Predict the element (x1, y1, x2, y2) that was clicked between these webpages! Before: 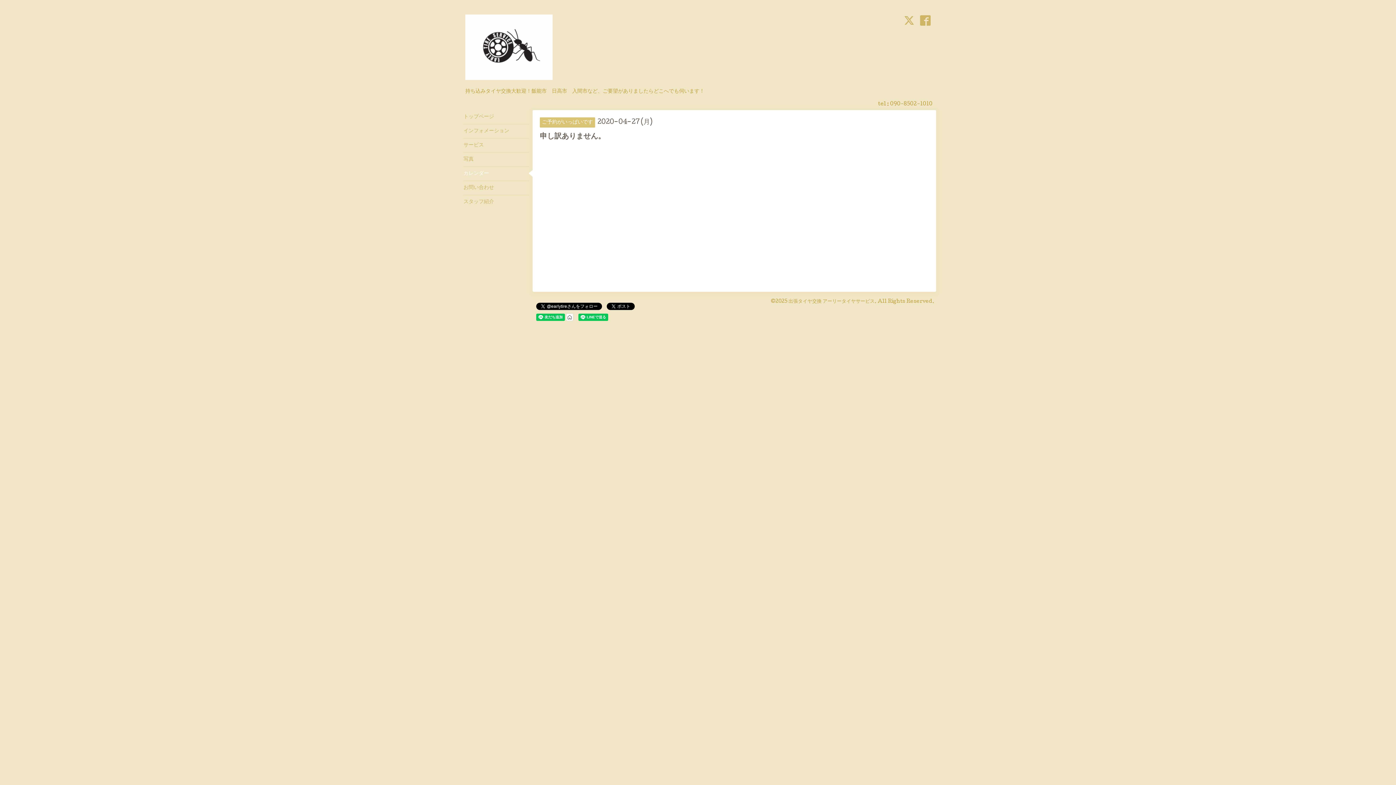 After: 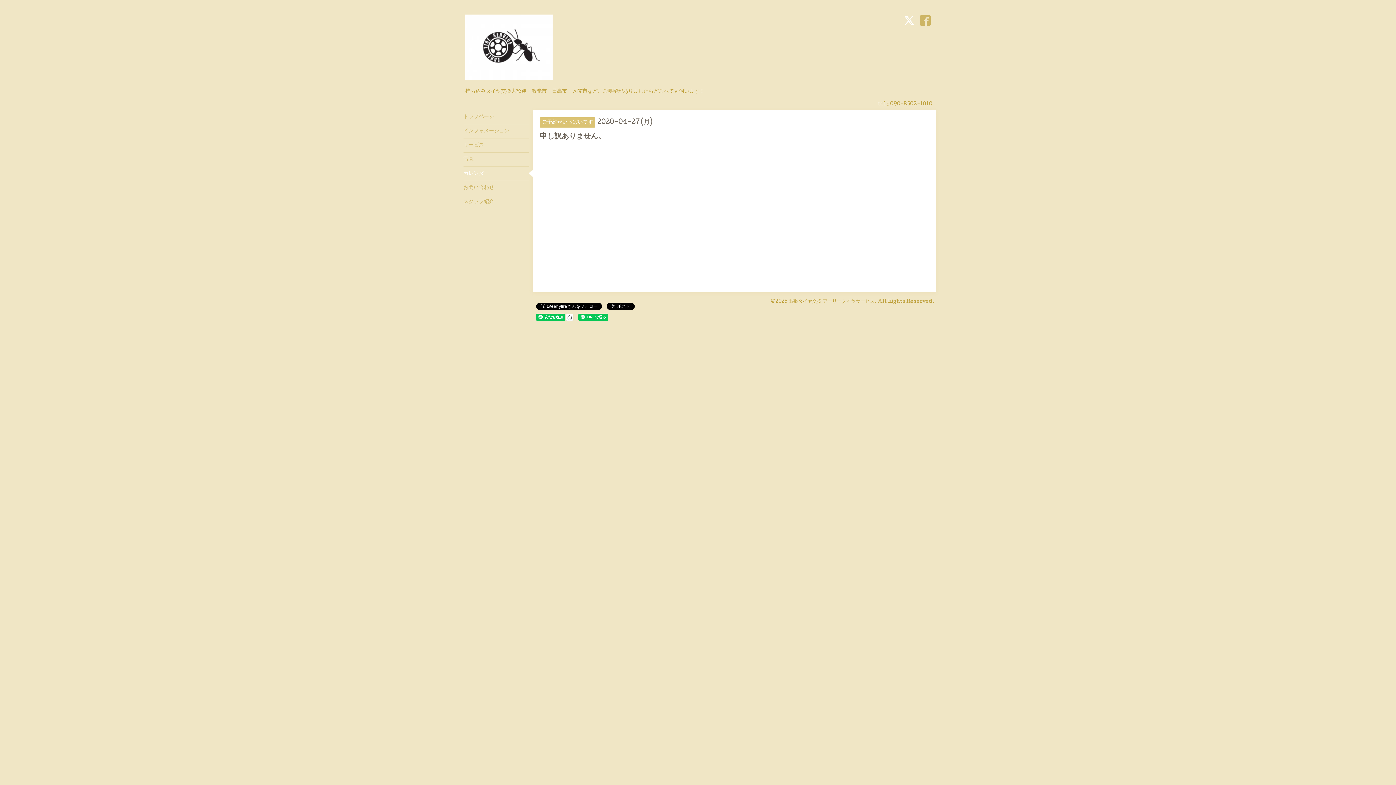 Action: bbox: (904, 17, 917, 28) label:  